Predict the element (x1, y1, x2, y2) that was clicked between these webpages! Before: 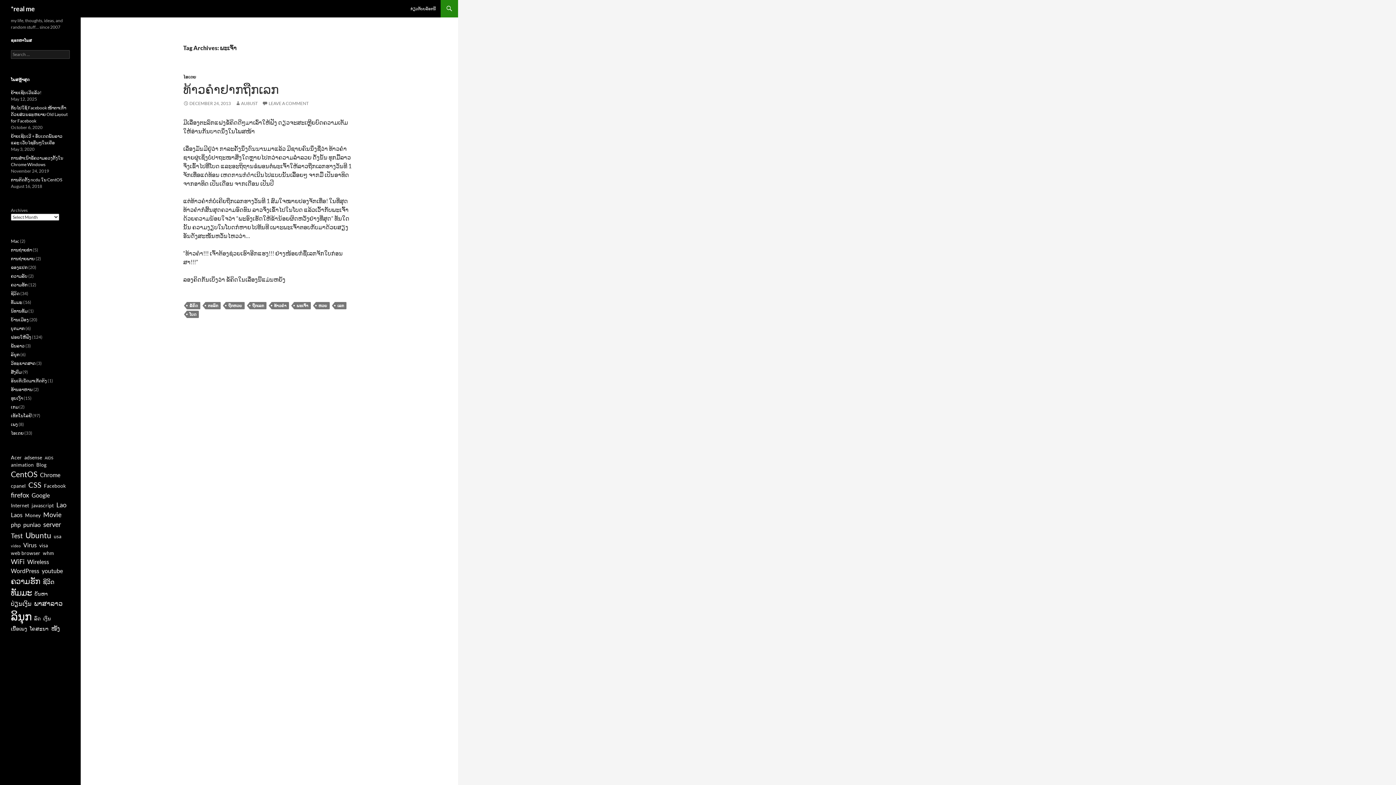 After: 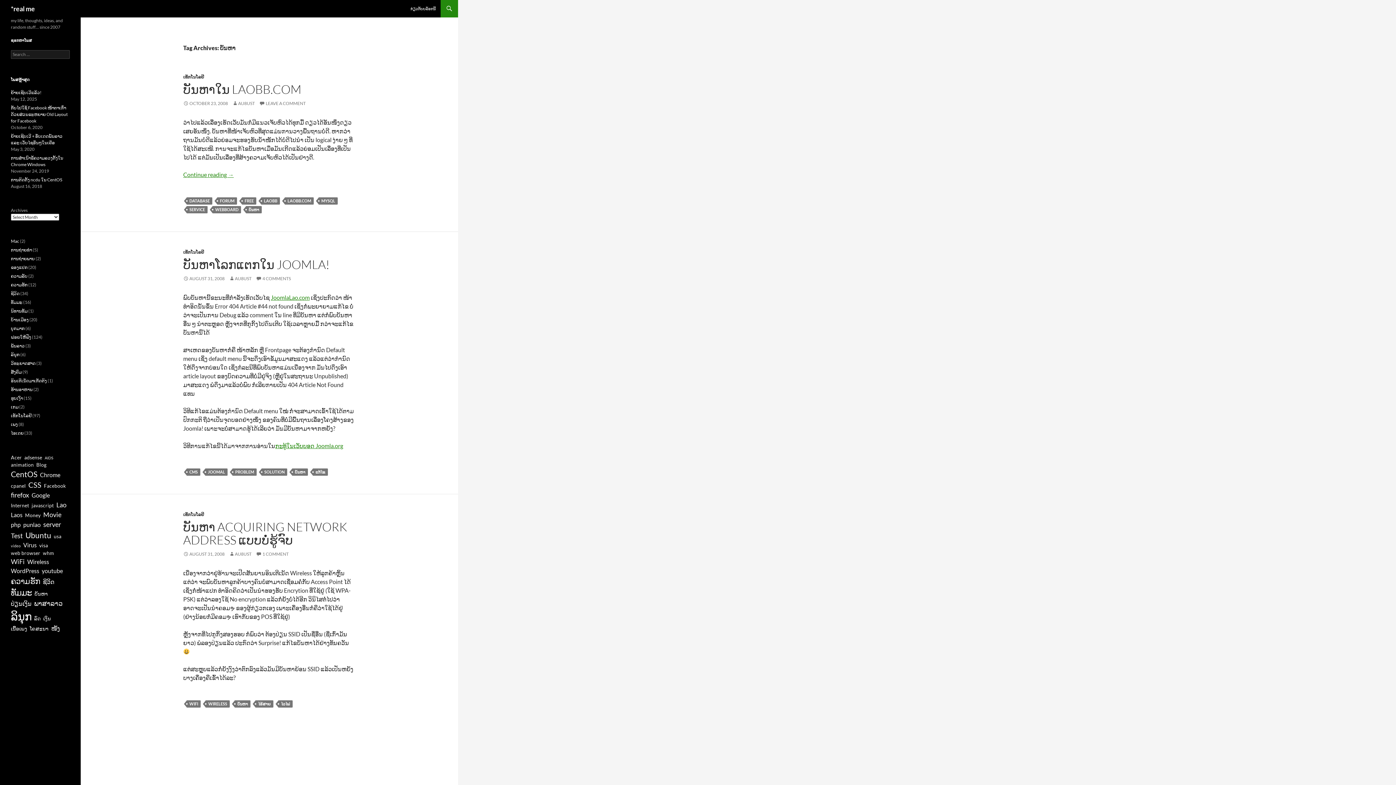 Action: bbox: (34, 590, 48, 597) label: ບັນຫາ (3 items)